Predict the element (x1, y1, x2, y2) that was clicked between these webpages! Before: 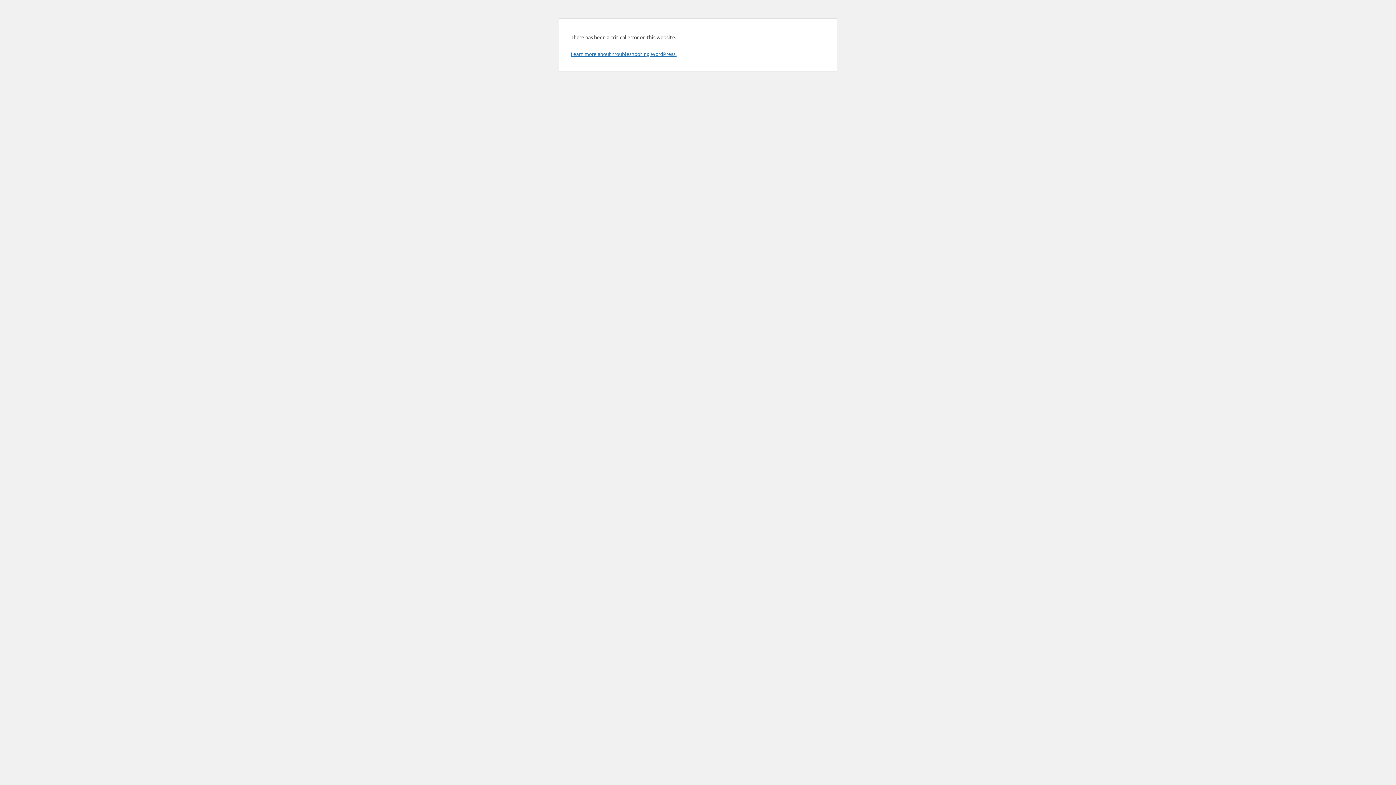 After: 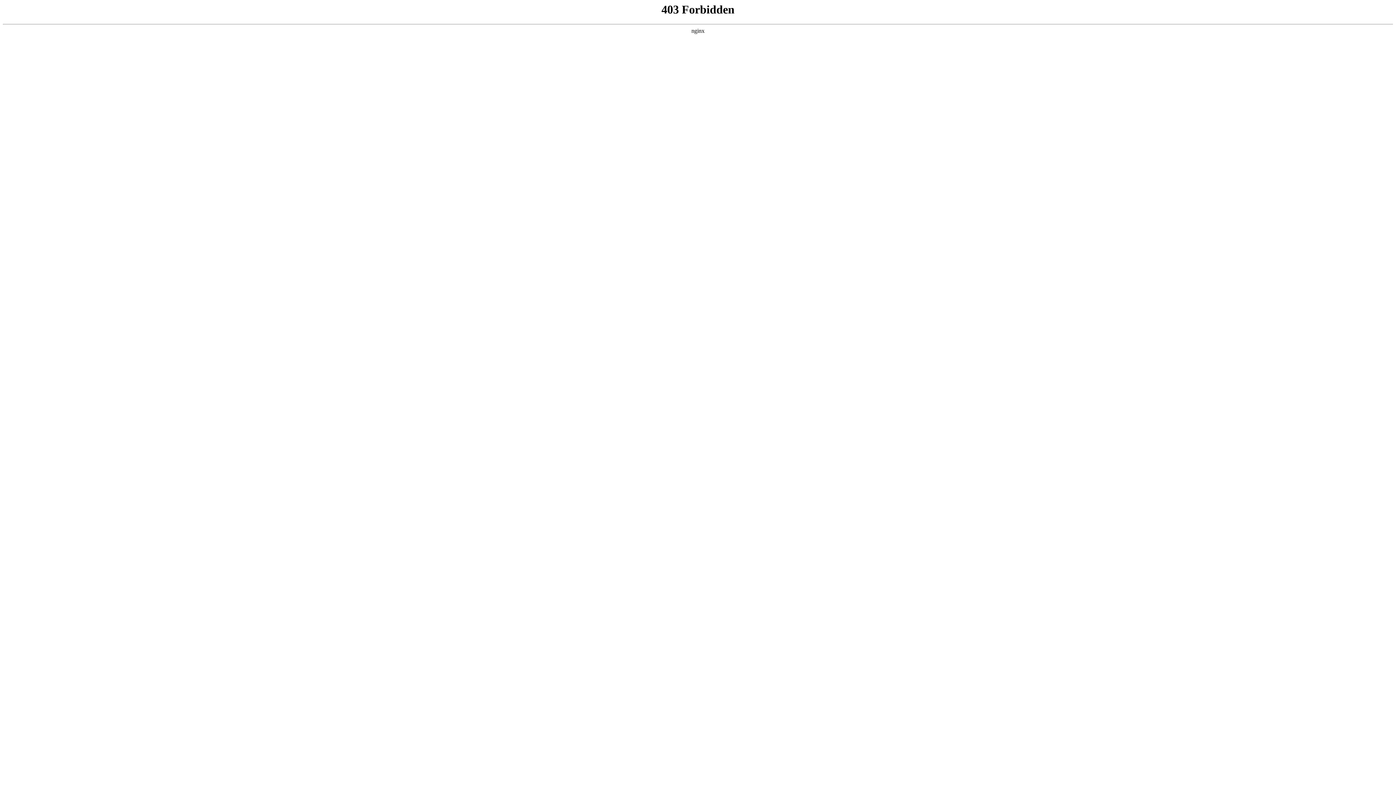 Action: label: Learn more about troubleshooting WordPress. bbox: (570, 50, 676, 57)